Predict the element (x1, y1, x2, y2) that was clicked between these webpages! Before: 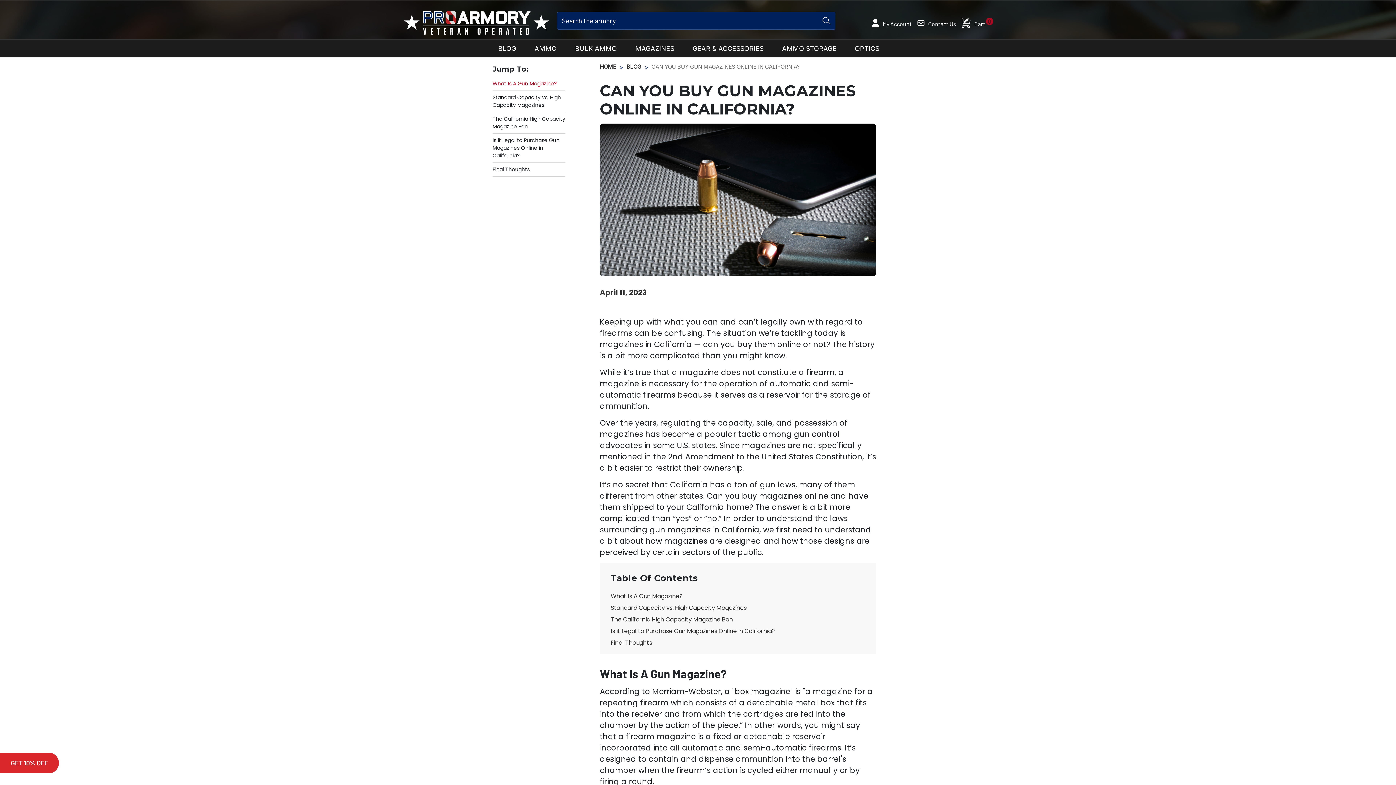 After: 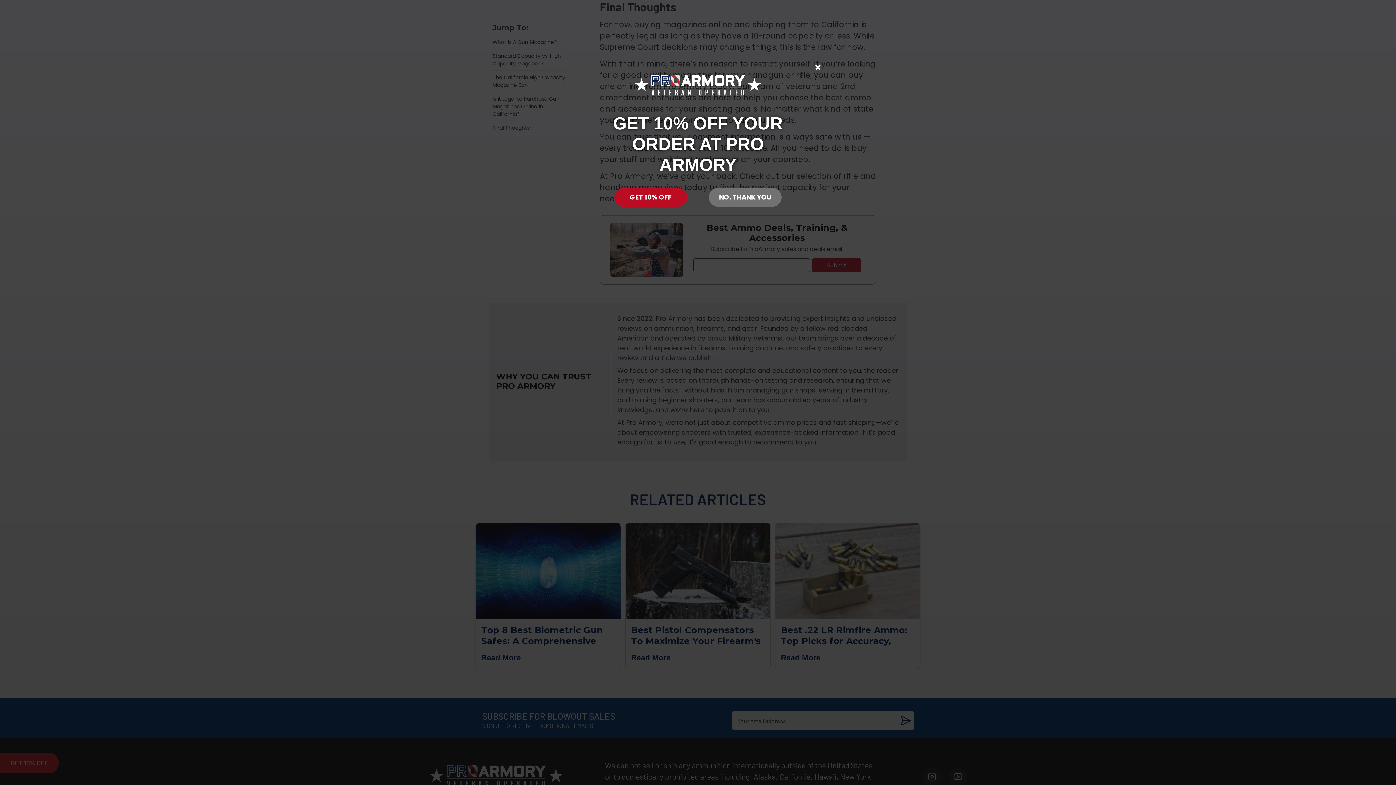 Action: label: Final Thoughts bbox: (492, 165, 529, 172)